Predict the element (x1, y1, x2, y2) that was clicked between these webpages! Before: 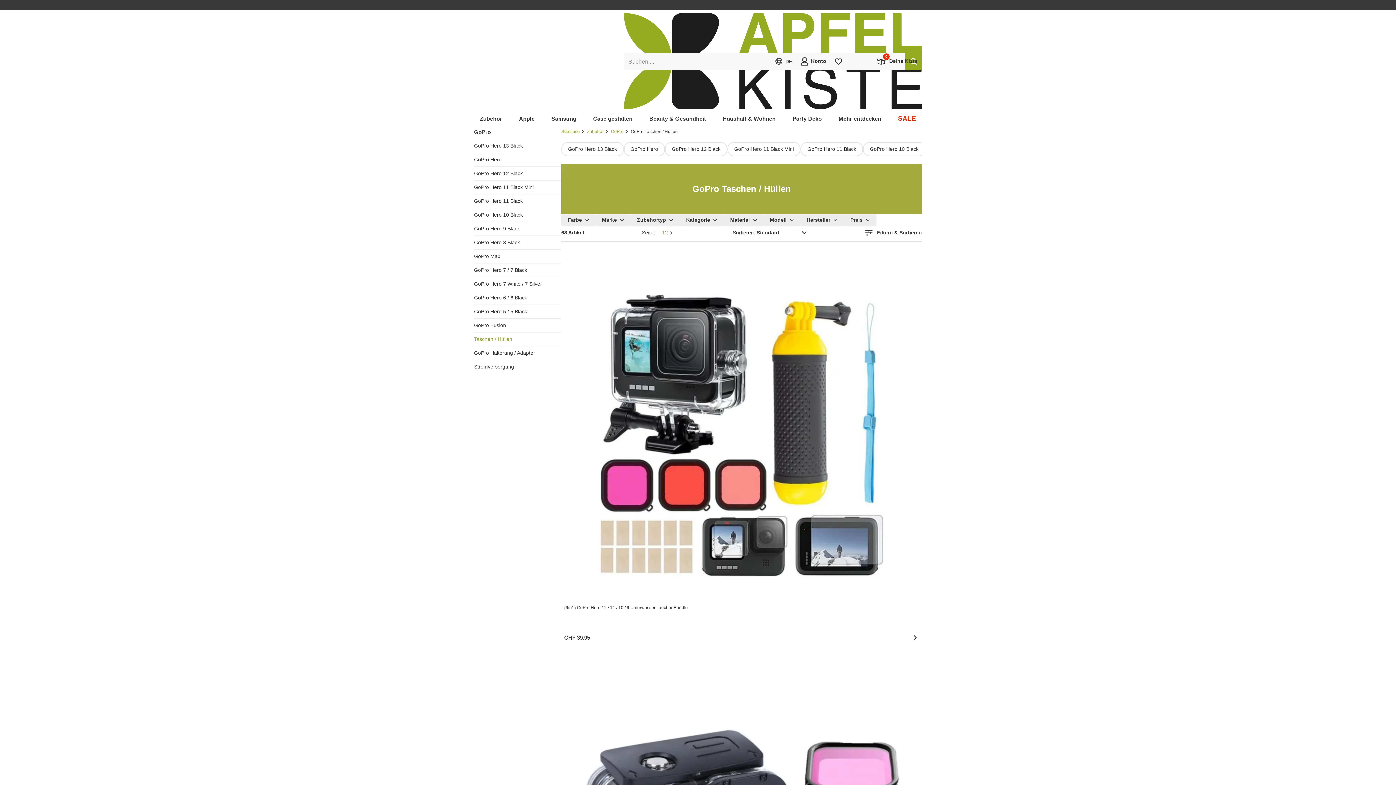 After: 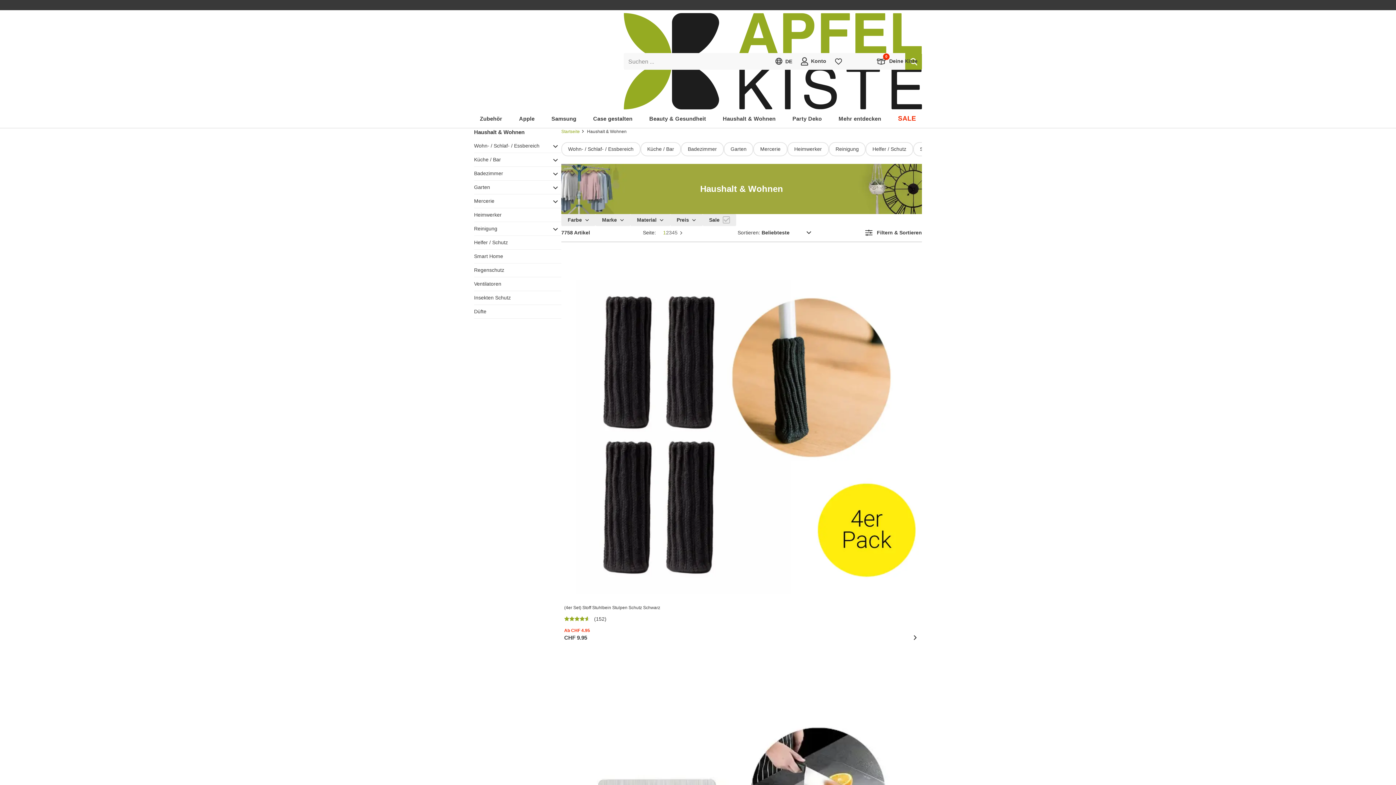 Action: bbox: (717, 110, 781, 127) label: Haushalt & Wohnen